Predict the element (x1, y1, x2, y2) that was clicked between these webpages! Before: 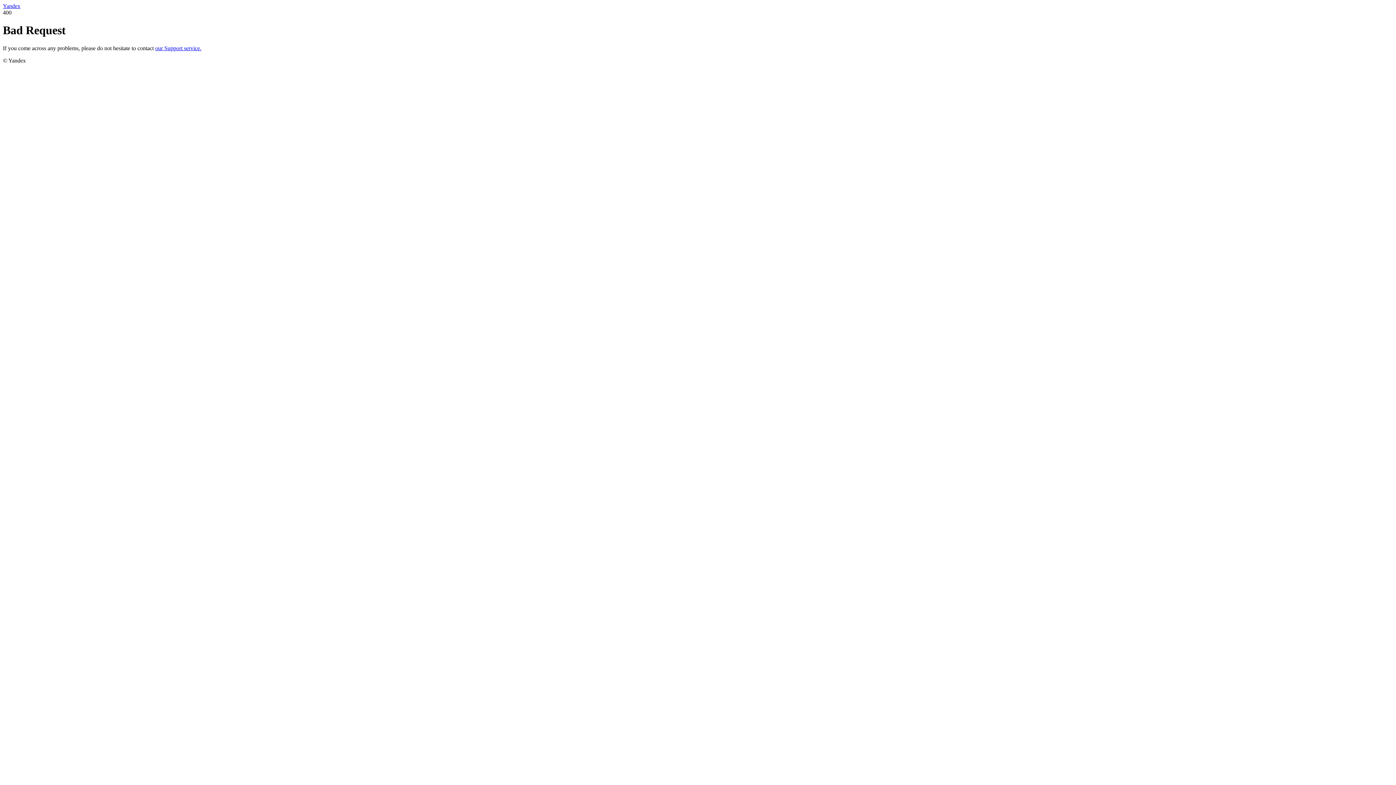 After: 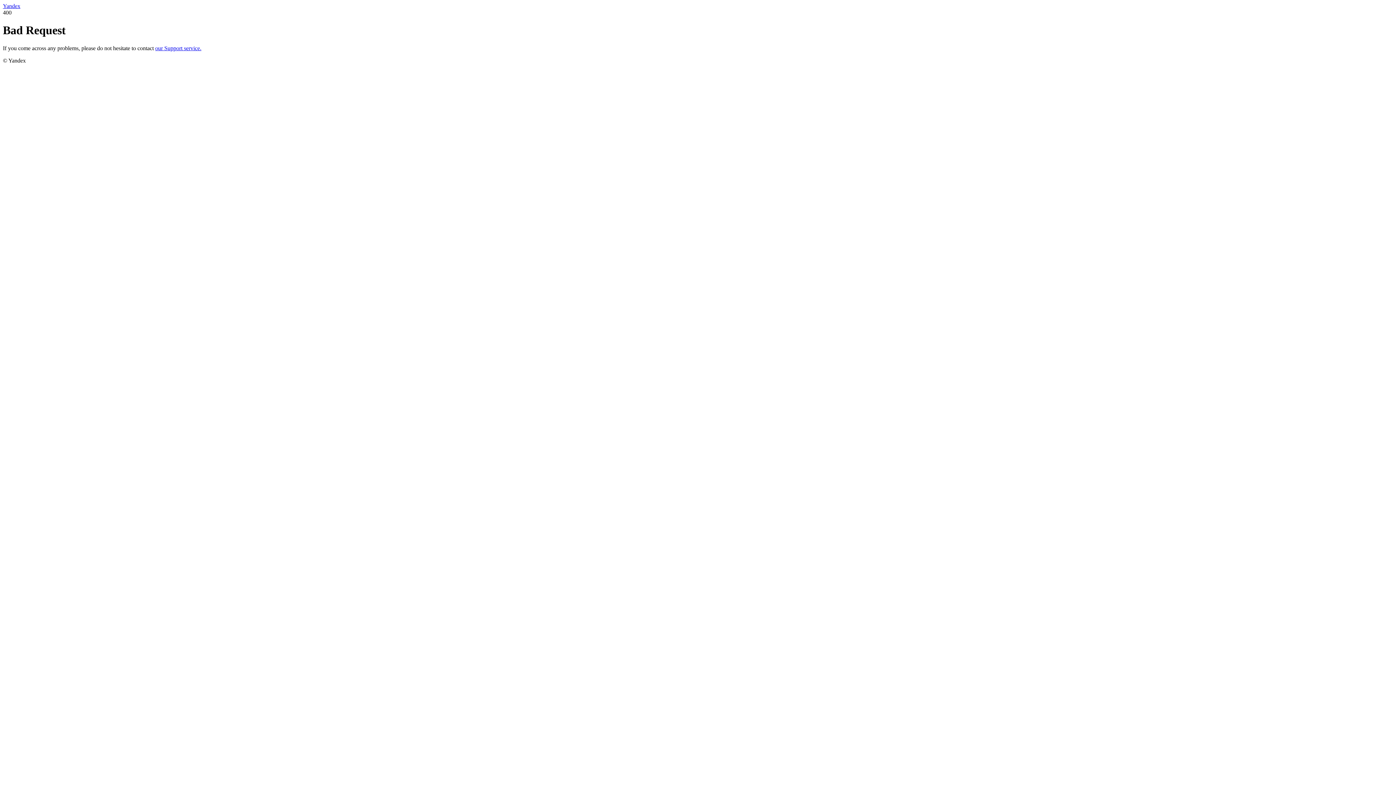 Action: label: Yandex bbox: (2, 2, 20, 9)